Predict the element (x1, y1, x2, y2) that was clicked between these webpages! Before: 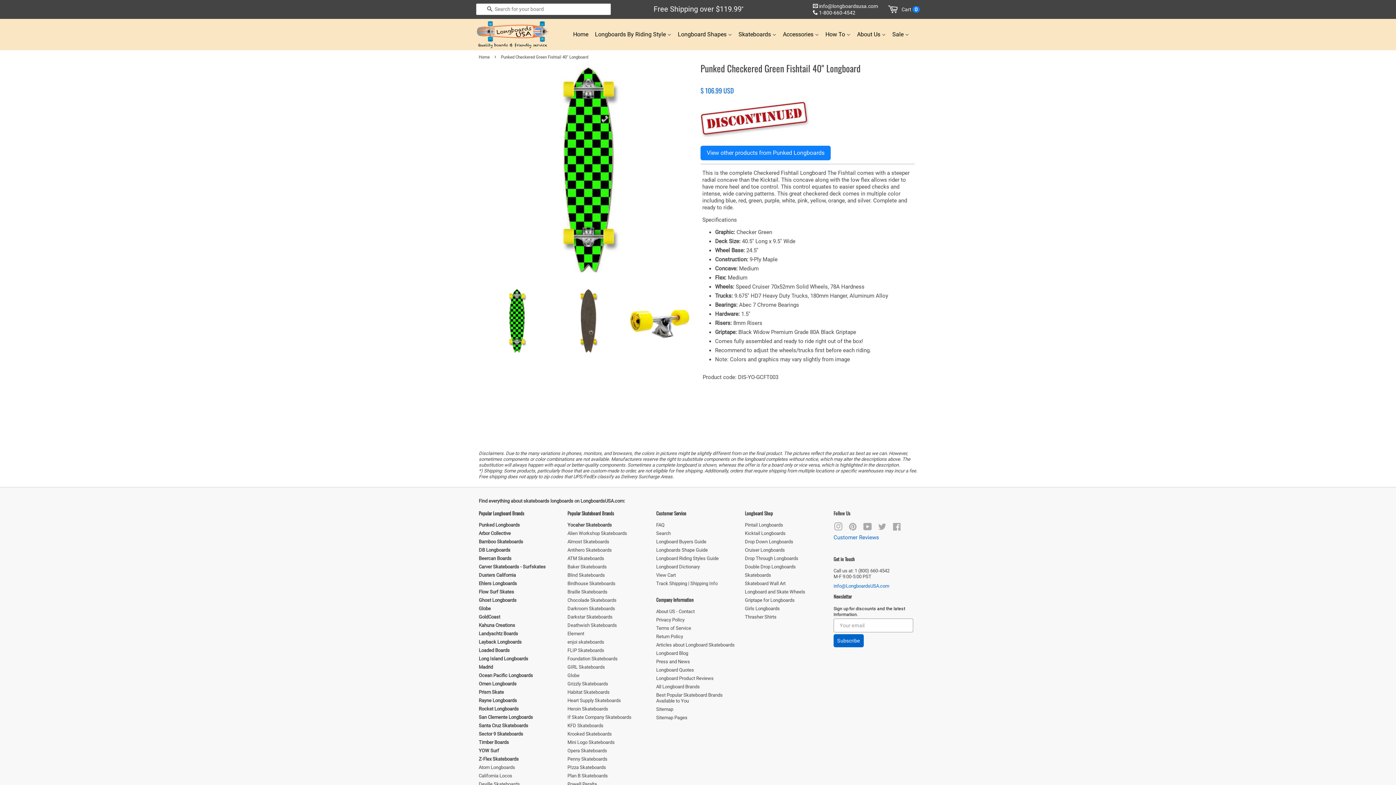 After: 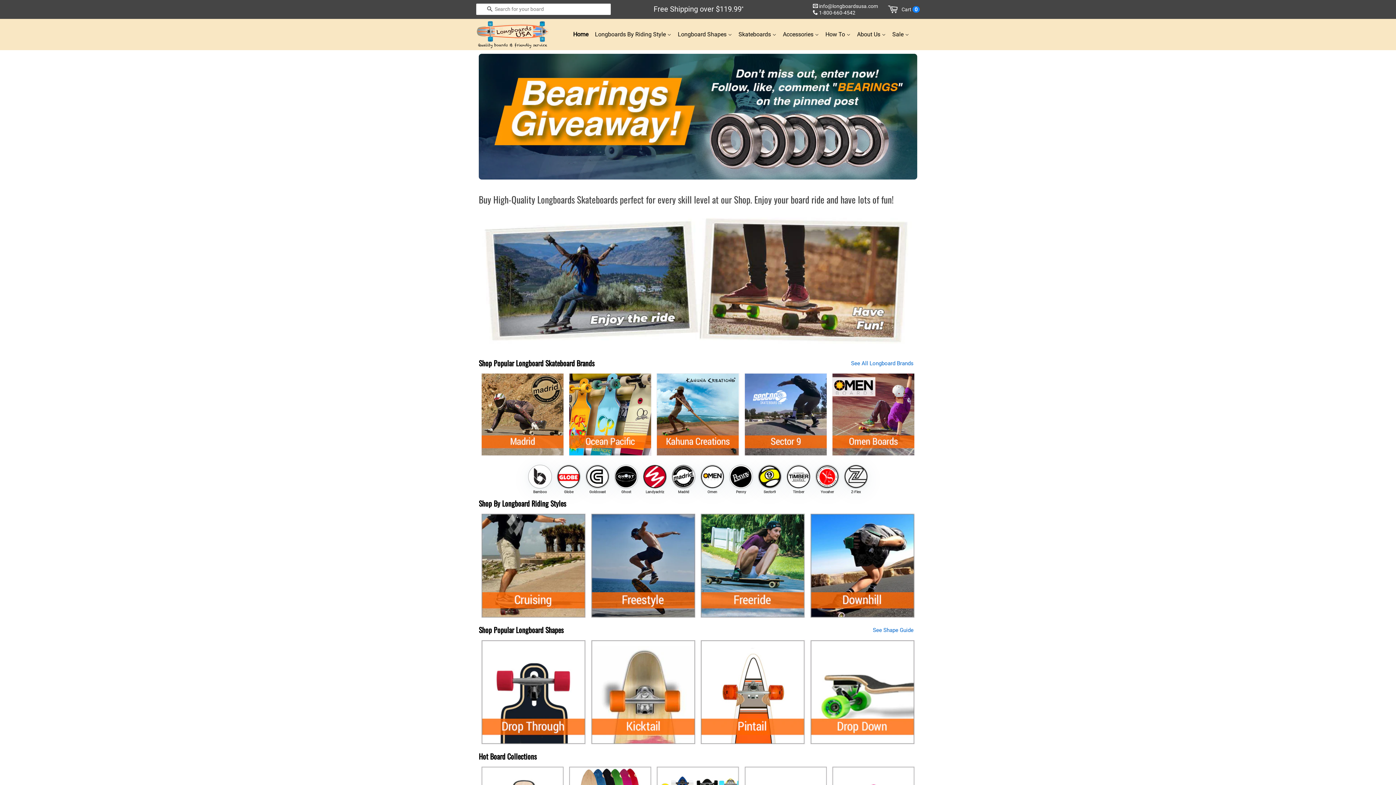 Action: bbox: (478, 54, 491, 59) label: Home